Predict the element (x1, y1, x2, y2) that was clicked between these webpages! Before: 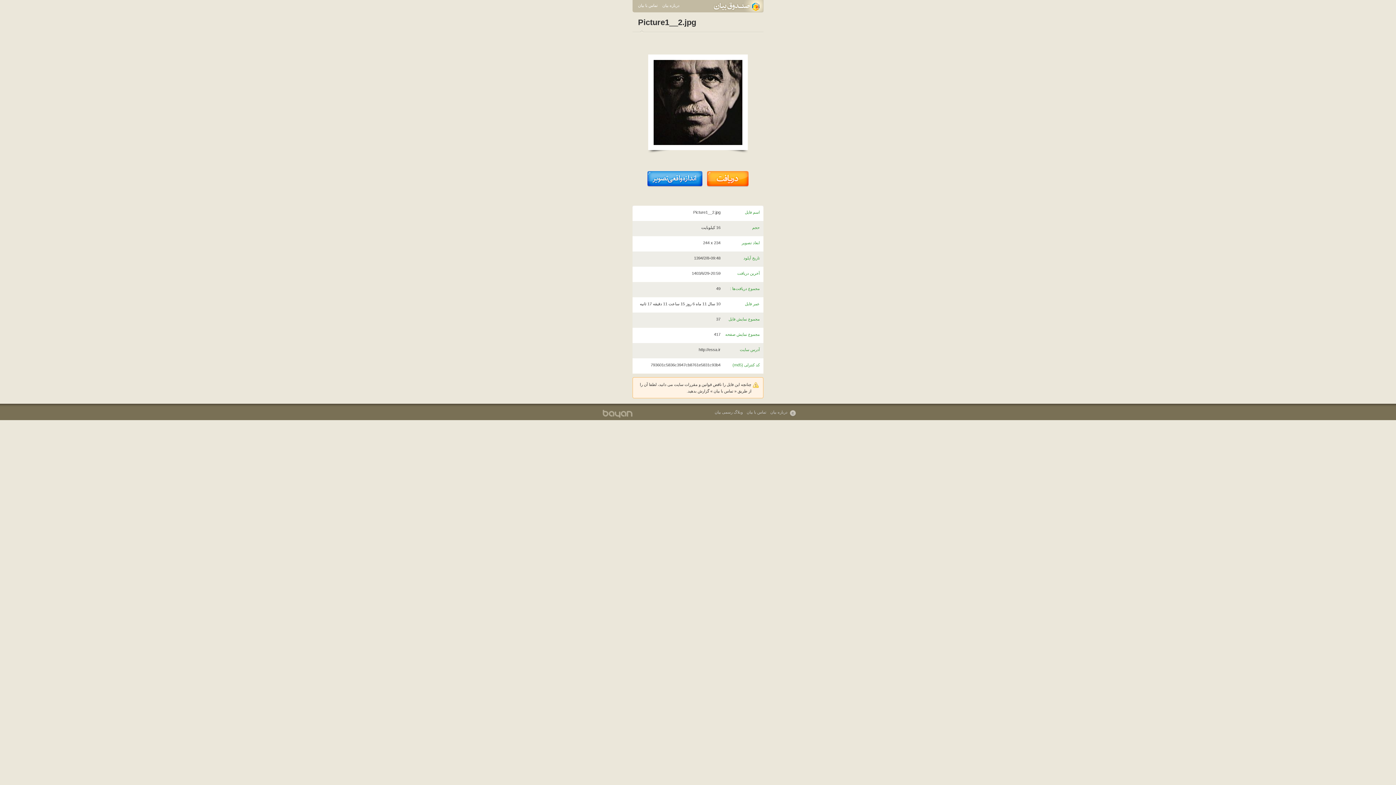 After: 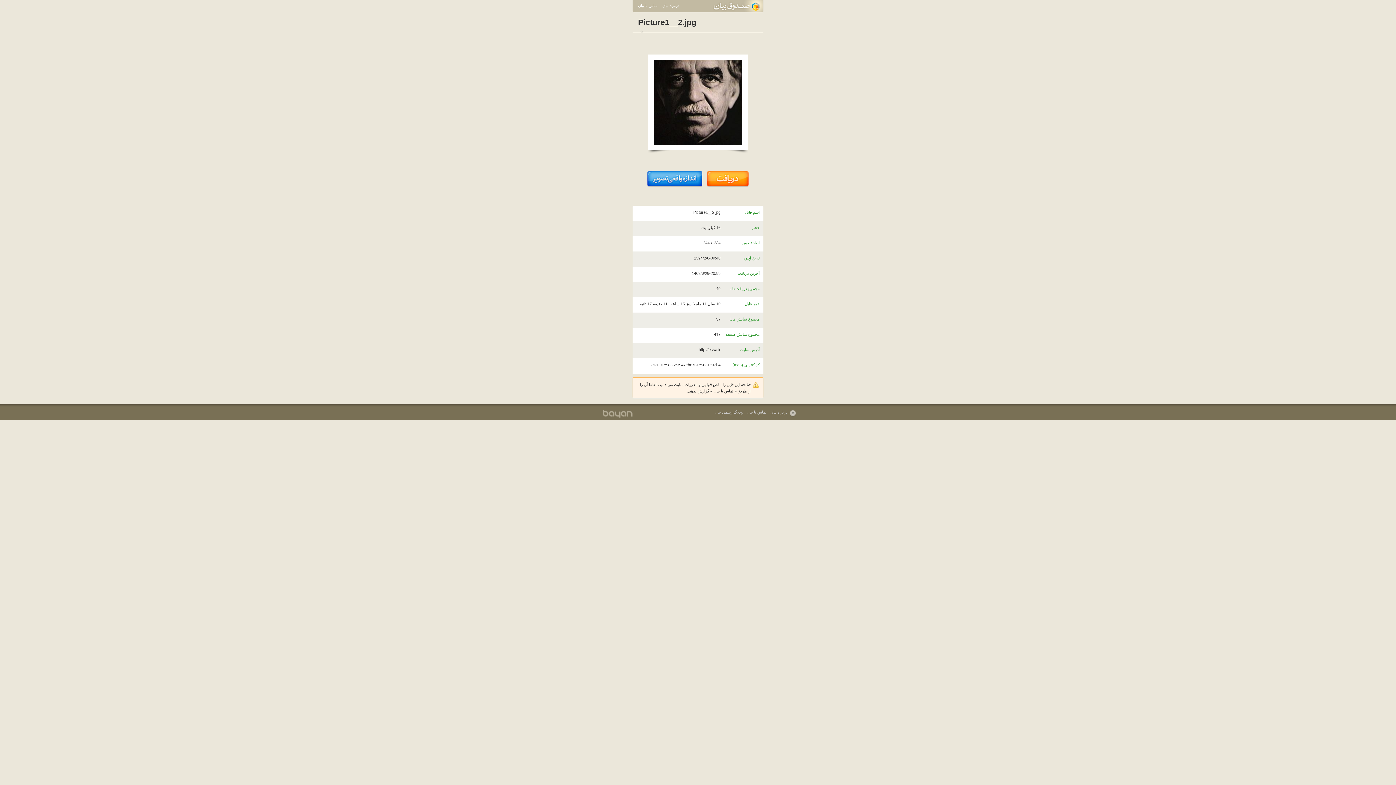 Action: label: وبلاگ رسمی بیان bbox: (712, 409, 742, 414)